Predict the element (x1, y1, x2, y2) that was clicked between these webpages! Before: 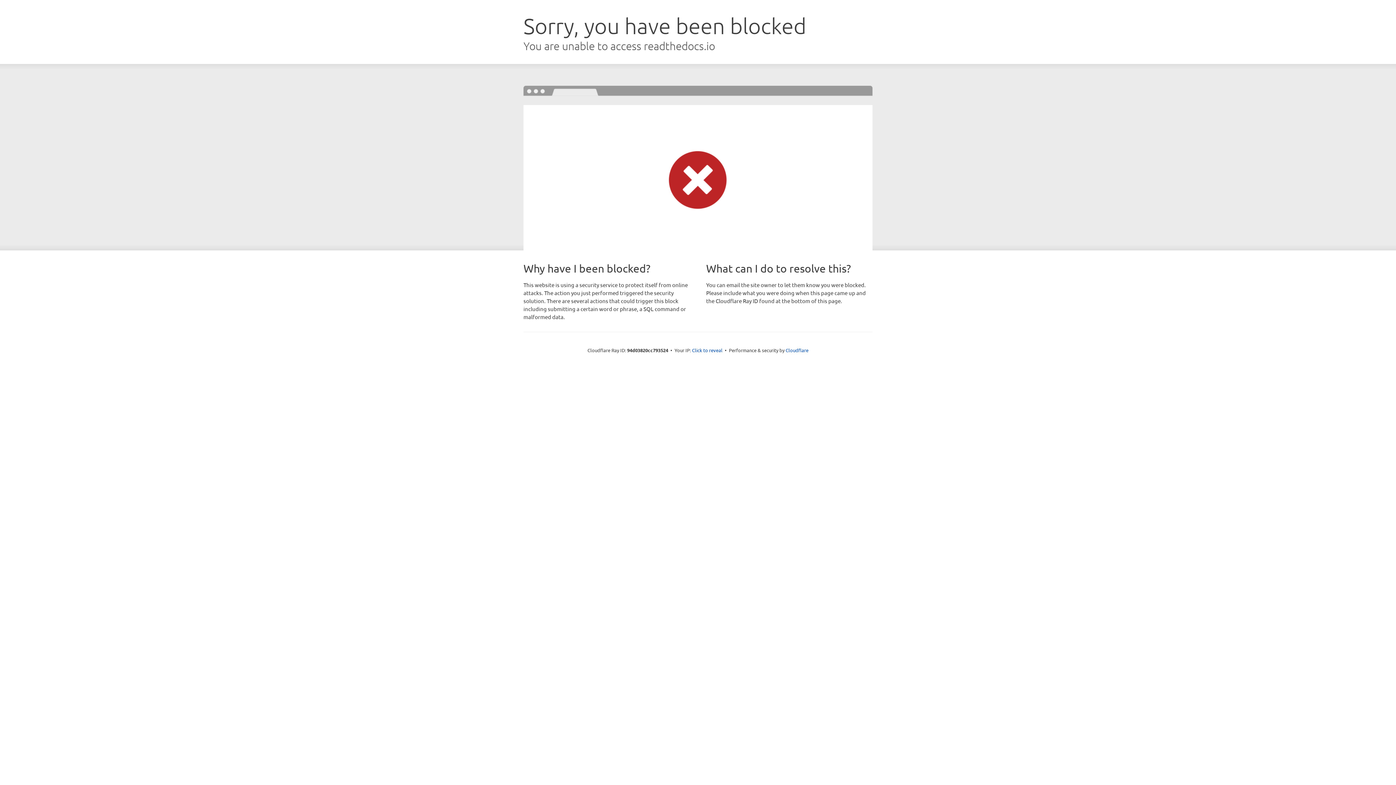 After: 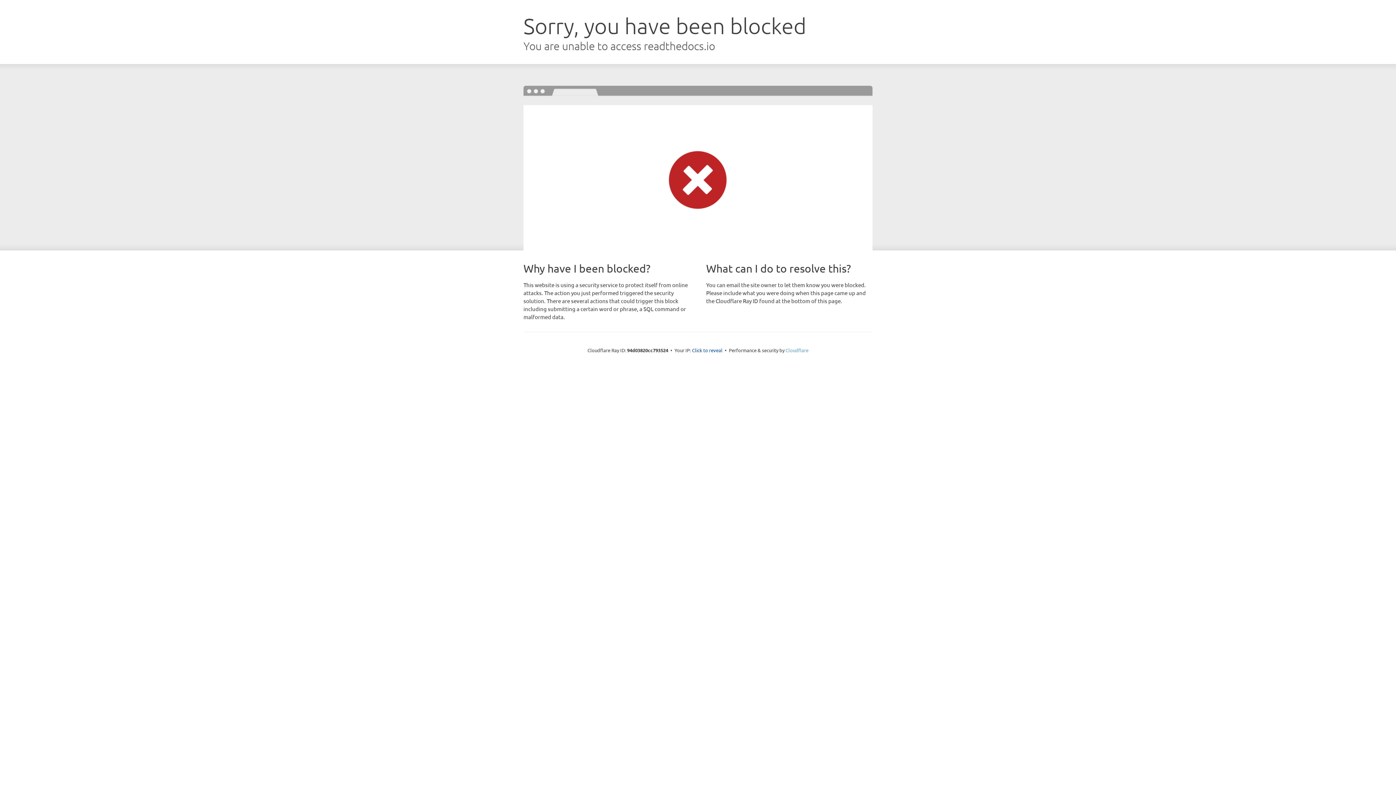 Action: bbox: (785, 347, 808, 353) label: Cloudflare